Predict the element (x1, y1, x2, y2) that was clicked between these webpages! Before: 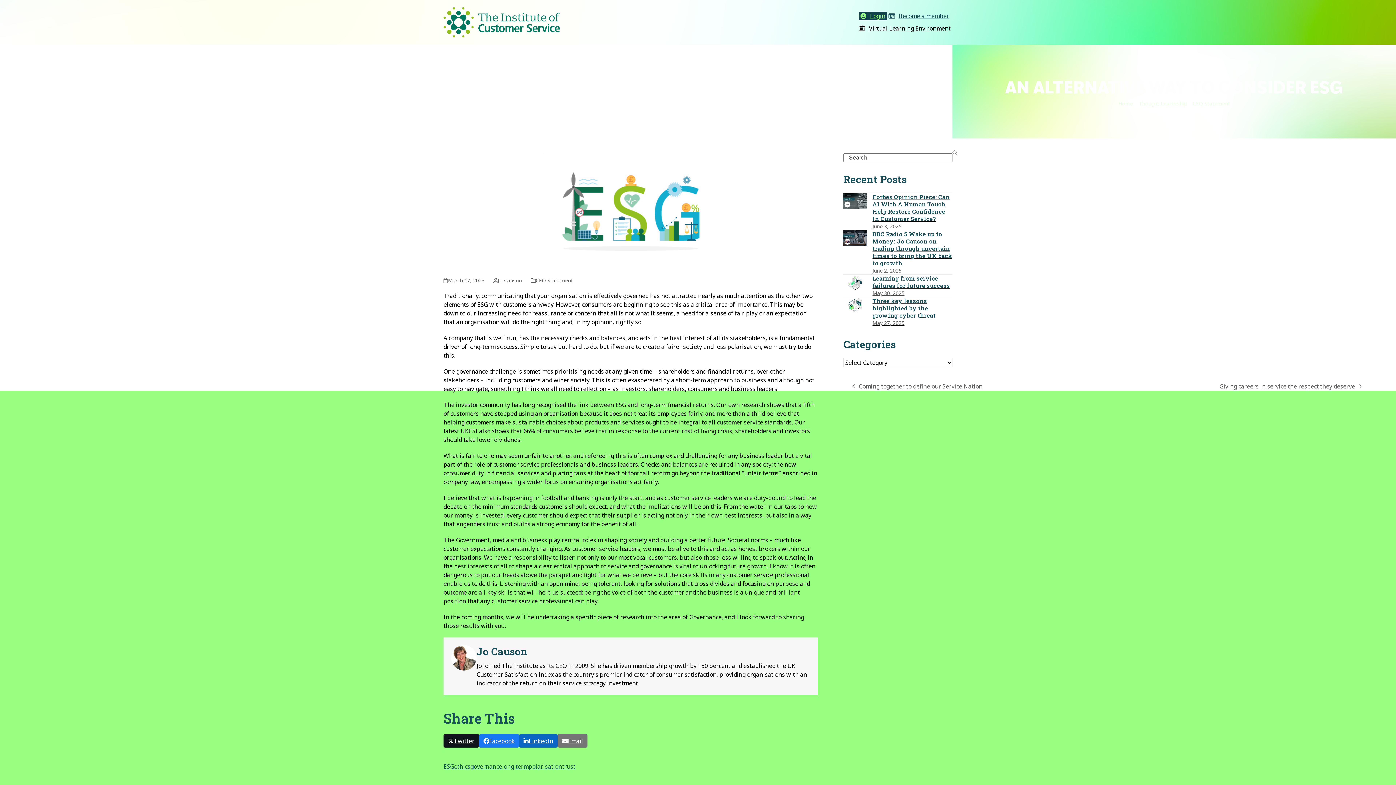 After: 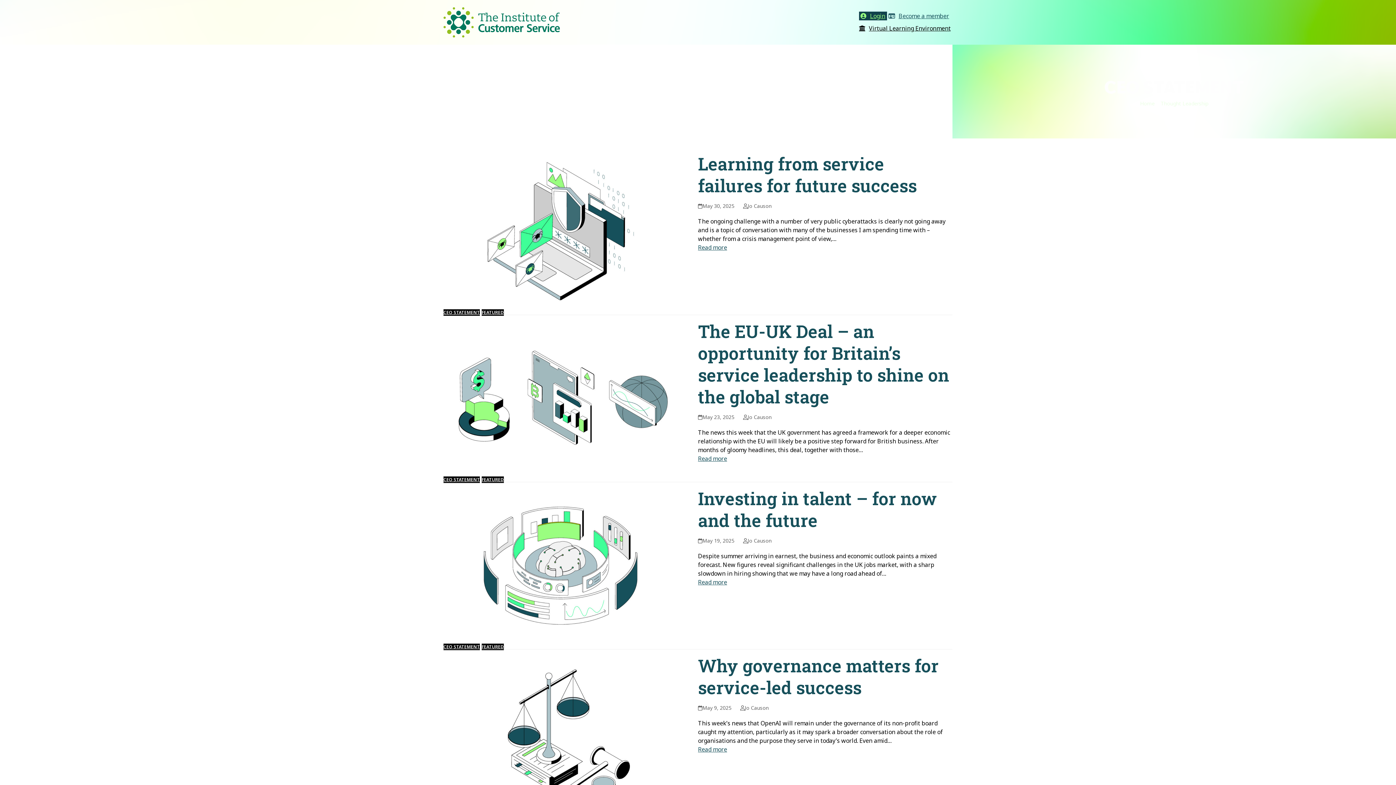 Action: bbox: (1193, 100, 1230, 106) label: CEO Statement